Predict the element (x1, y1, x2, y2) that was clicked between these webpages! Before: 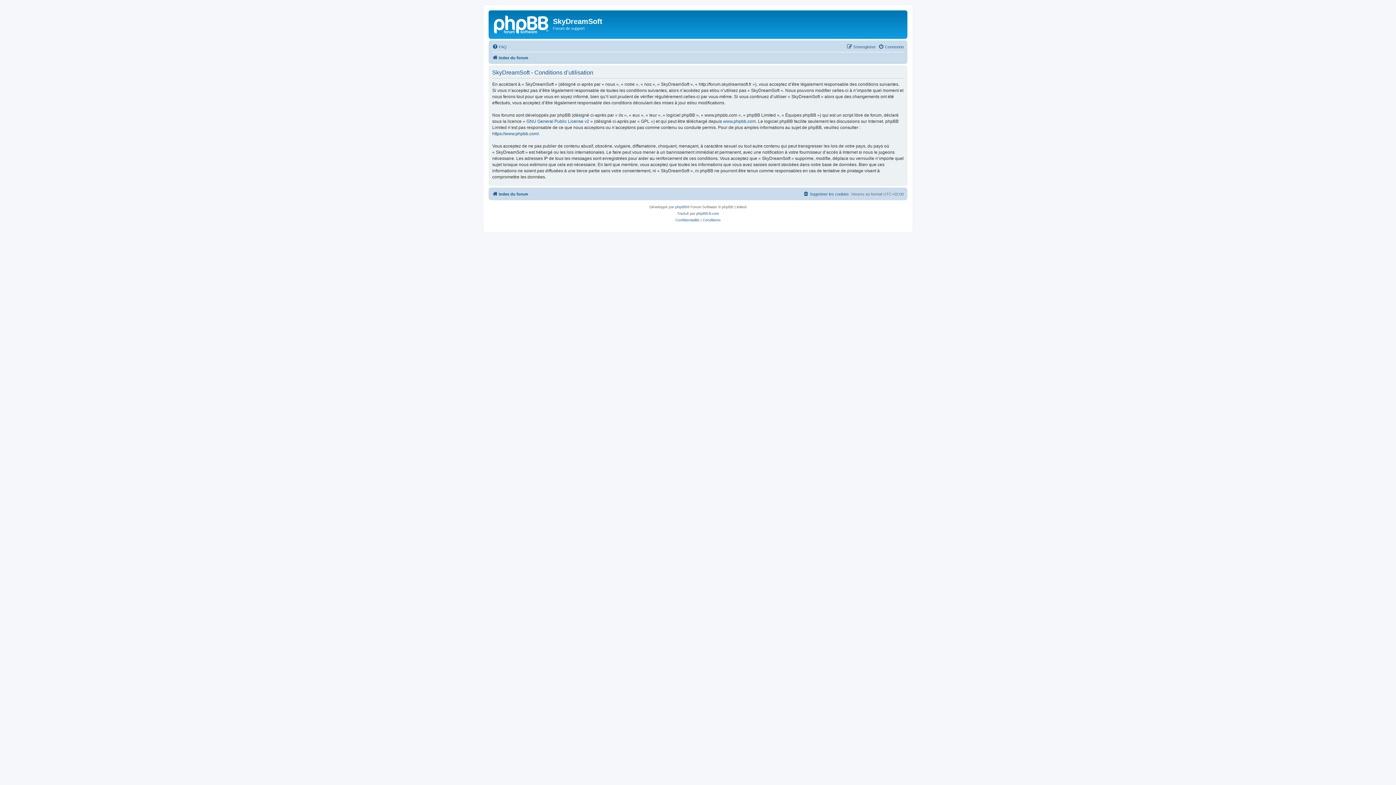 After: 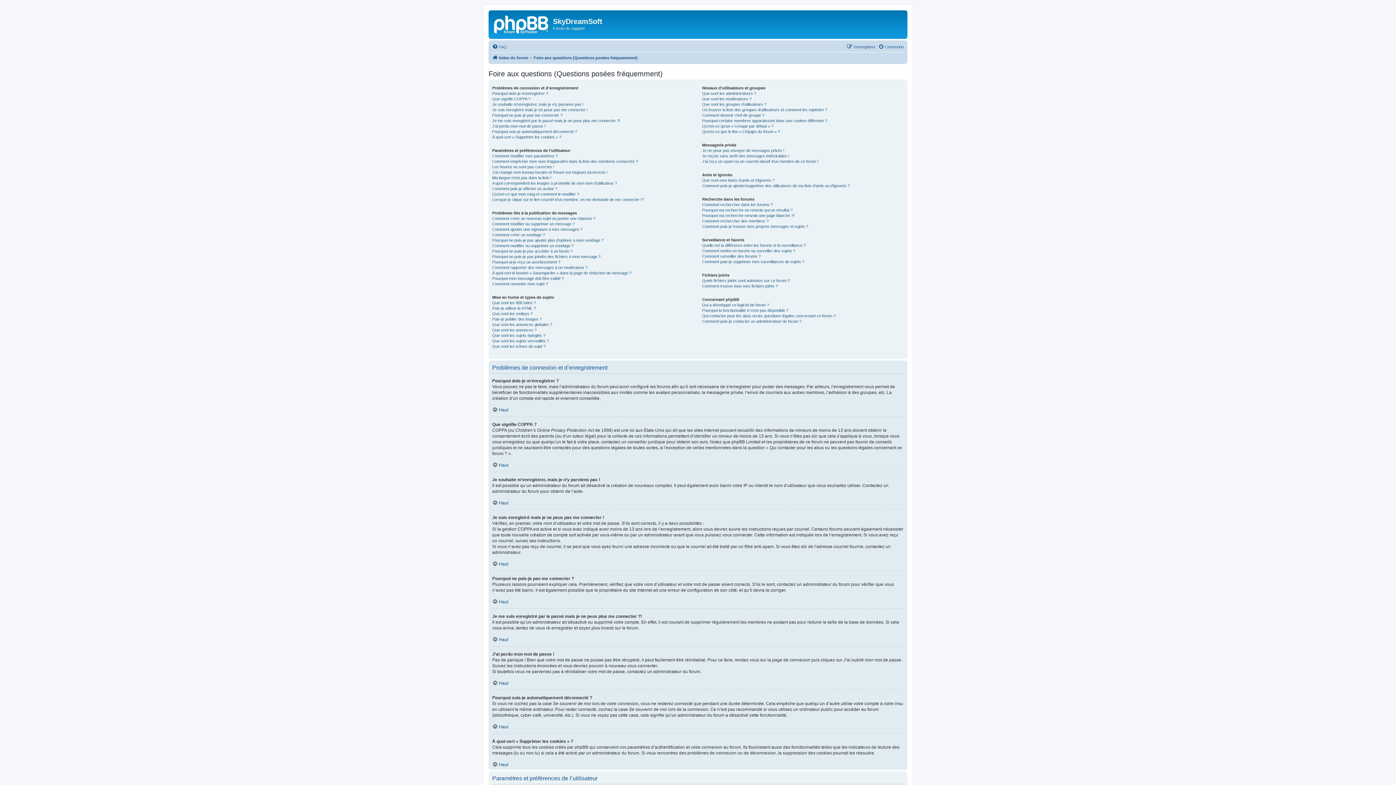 Action: label: FAQ bbox: (492, 42, 506, 51)